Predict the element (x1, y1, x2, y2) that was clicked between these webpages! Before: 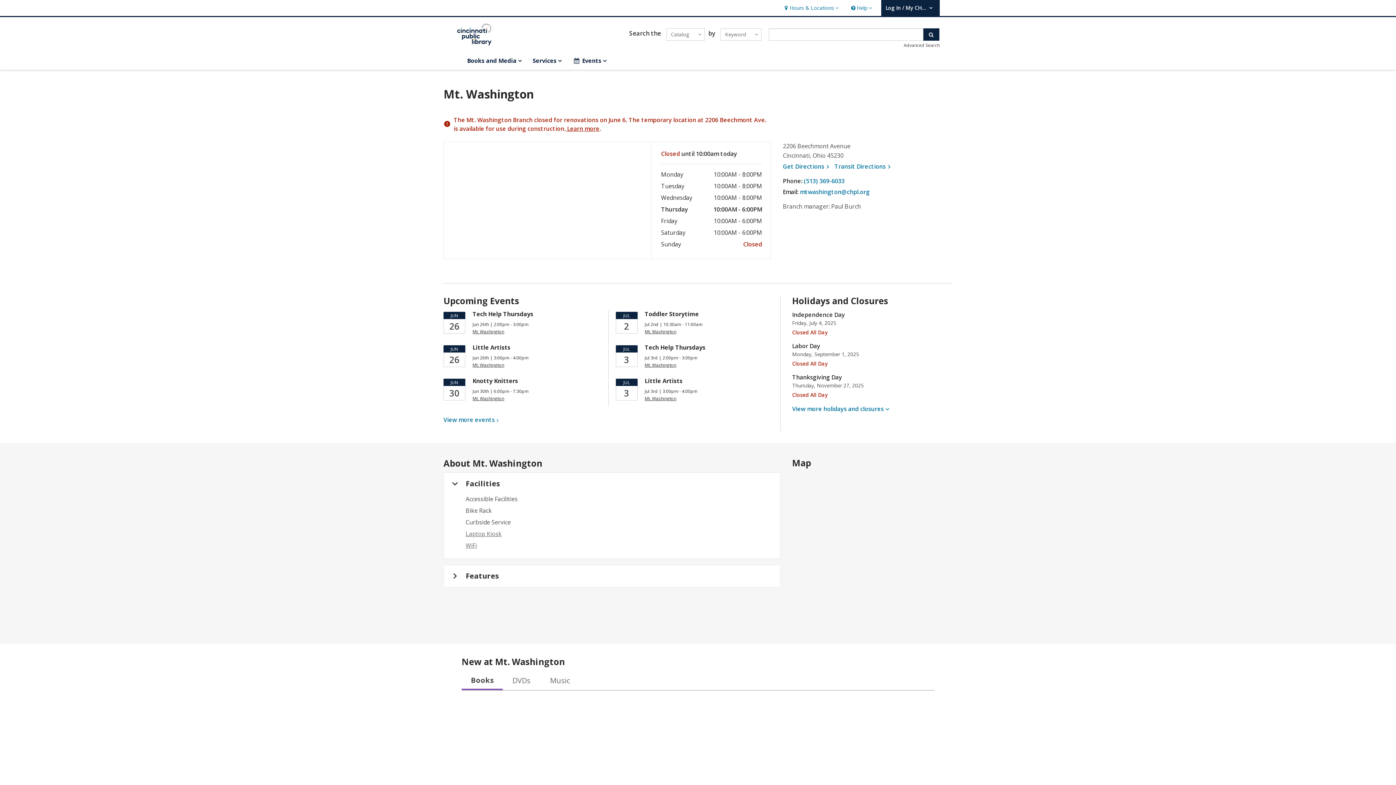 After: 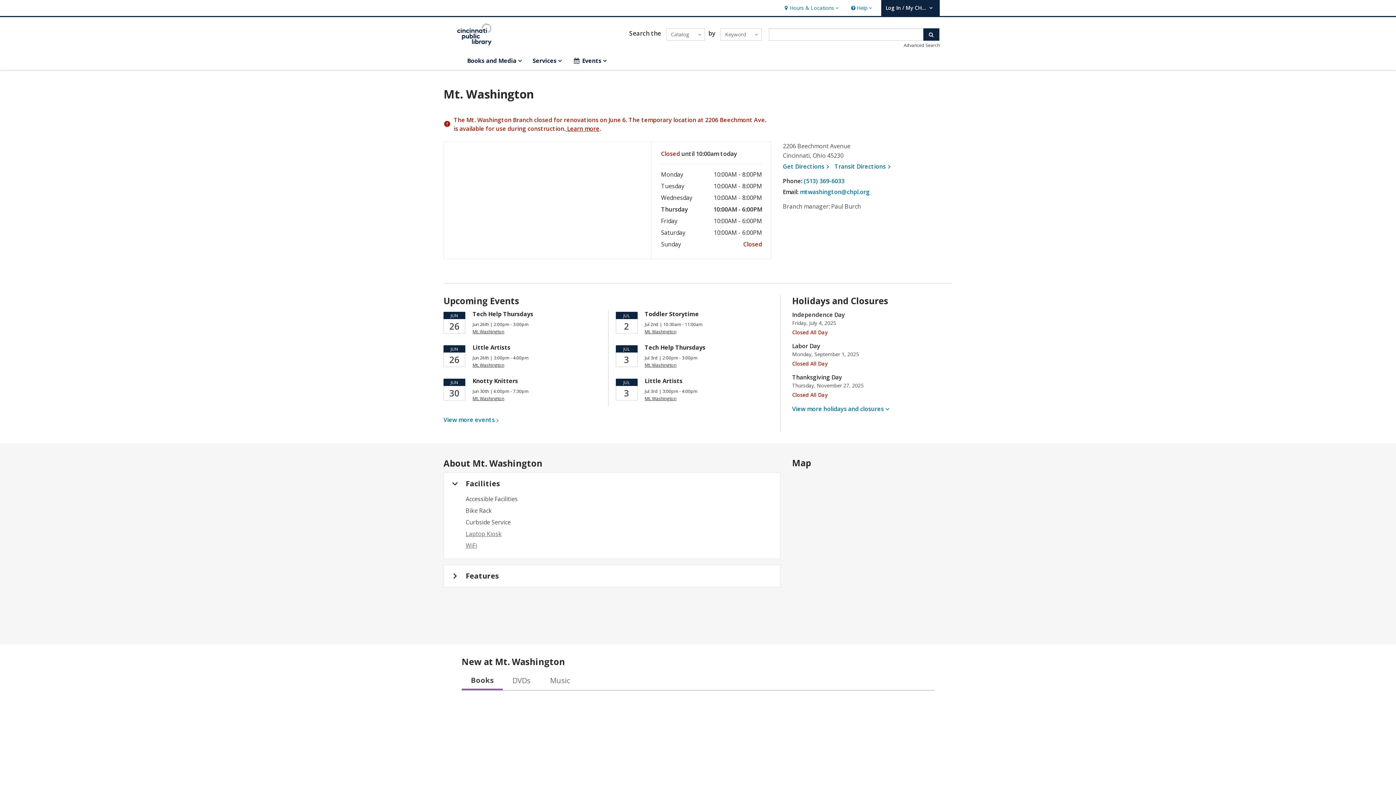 Action: label: Mt. Washington bbox: (644, 395, 676, 401)